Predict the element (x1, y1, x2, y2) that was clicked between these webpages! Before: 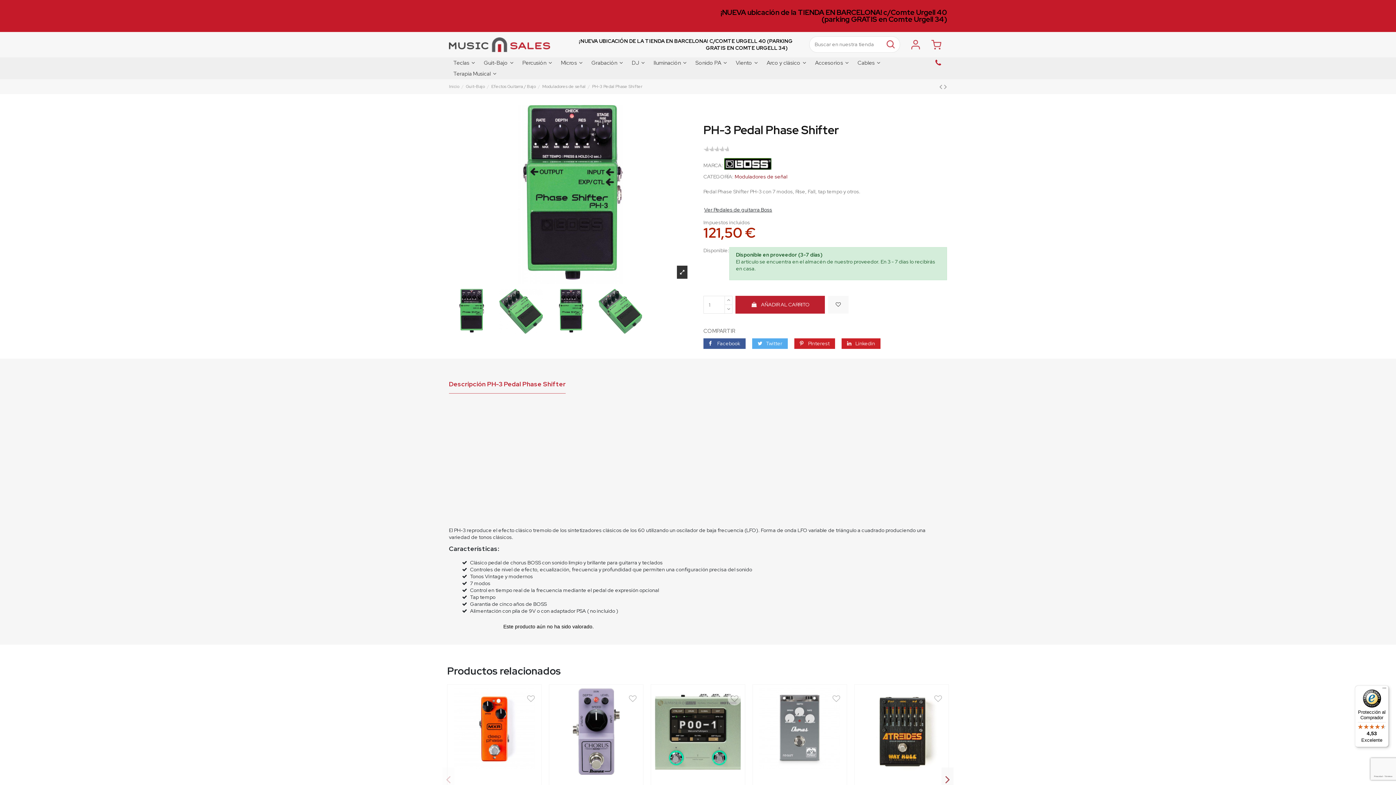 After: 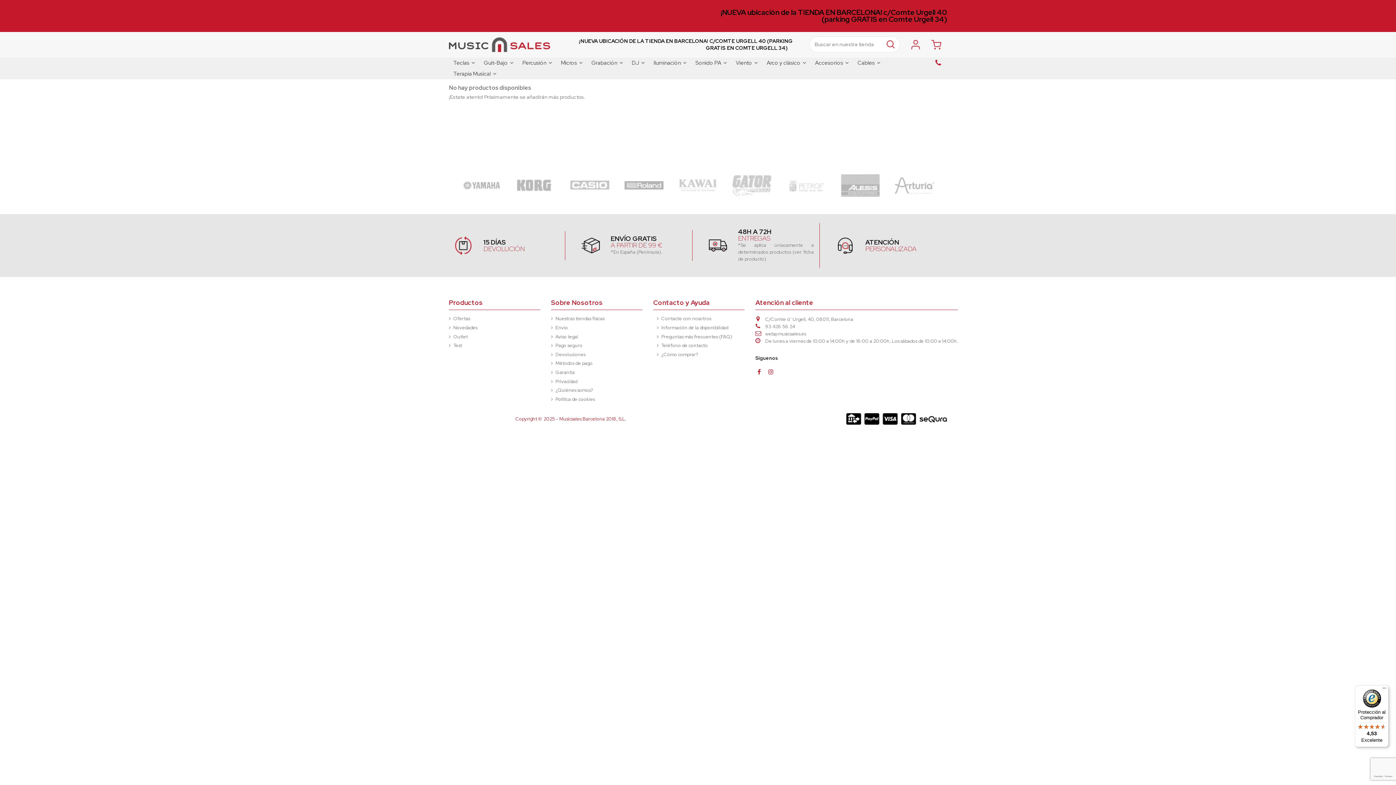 Action: label: Ver Pedales de guitarra Boss bbox: (696, 200, 780, 219)